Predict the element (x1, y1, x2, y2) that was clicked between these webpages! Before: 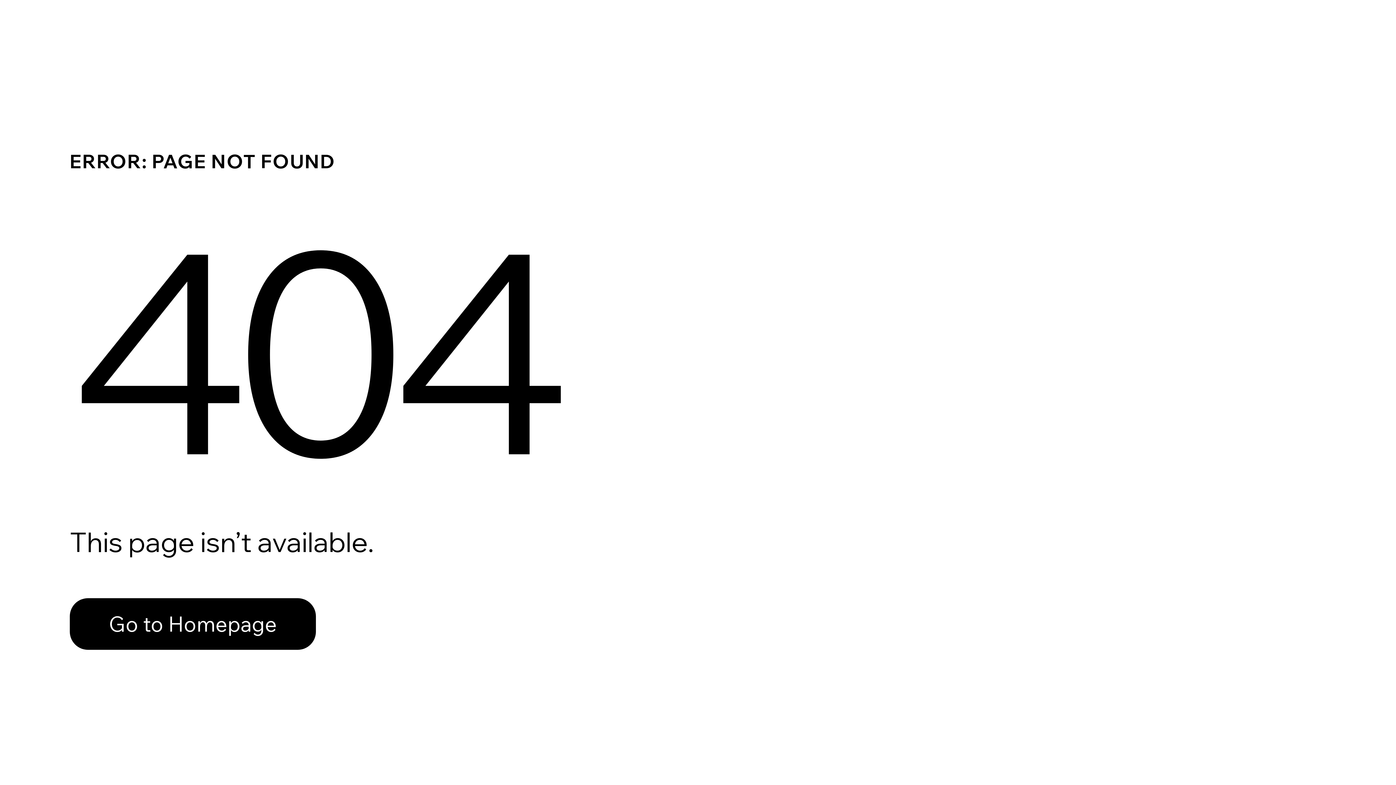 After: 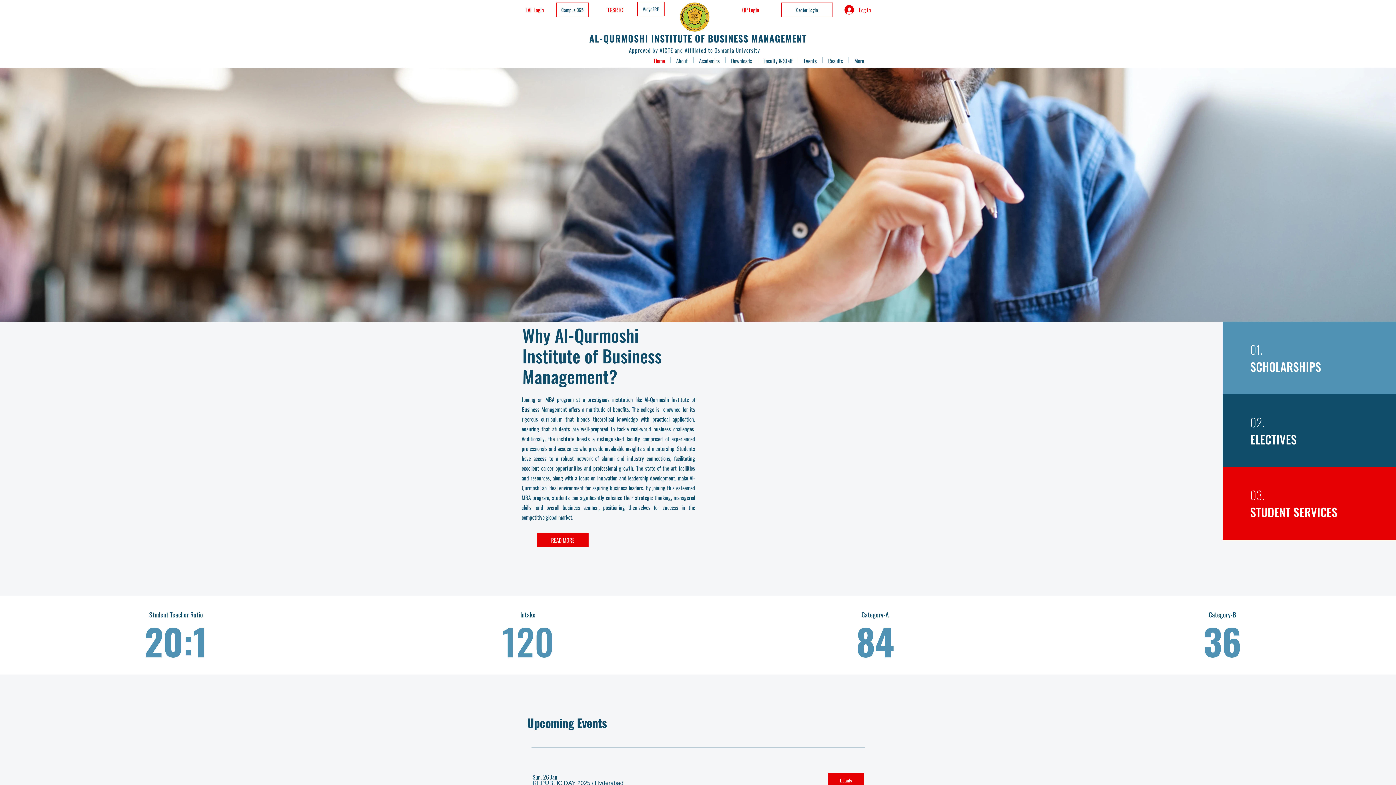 Action: bbox: (69, 582, 768, 659) label: Go to Homepage